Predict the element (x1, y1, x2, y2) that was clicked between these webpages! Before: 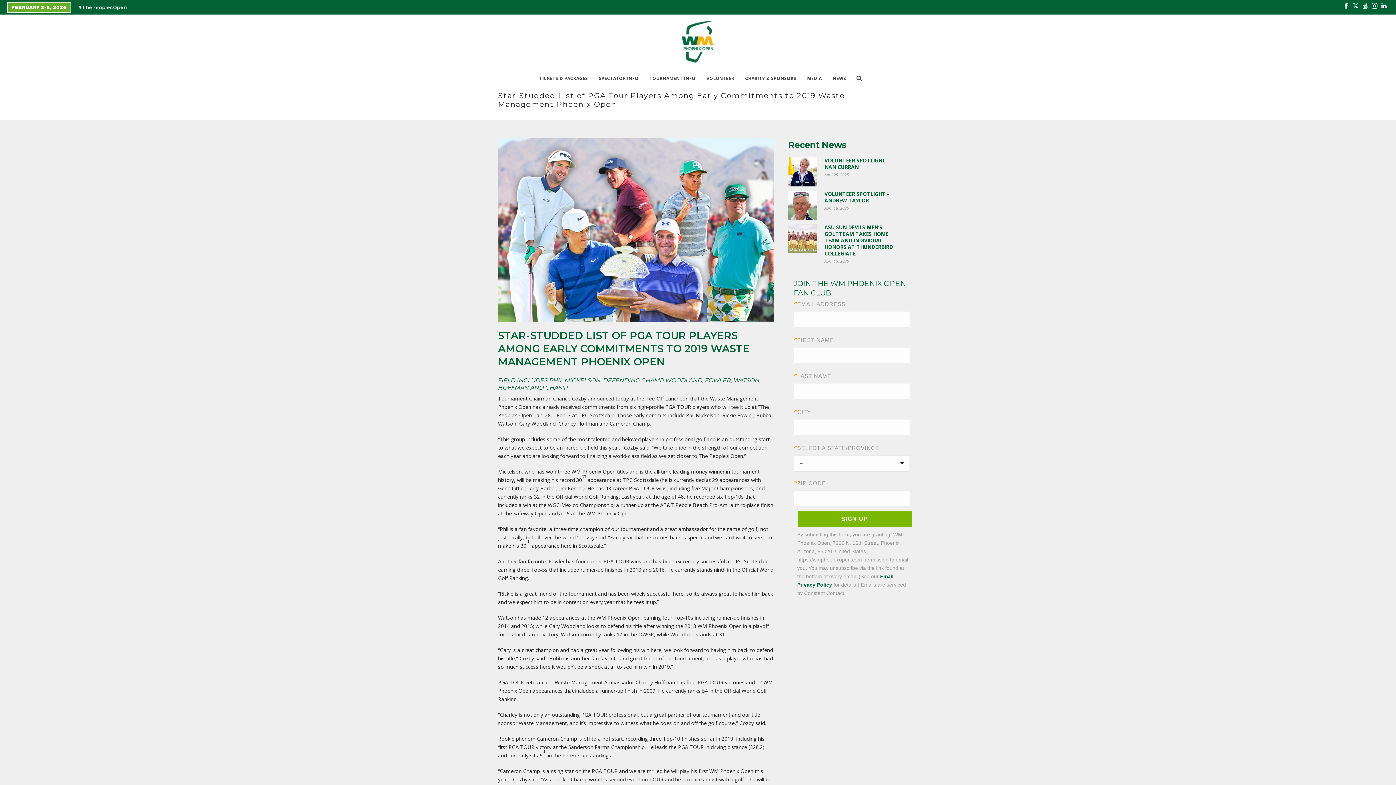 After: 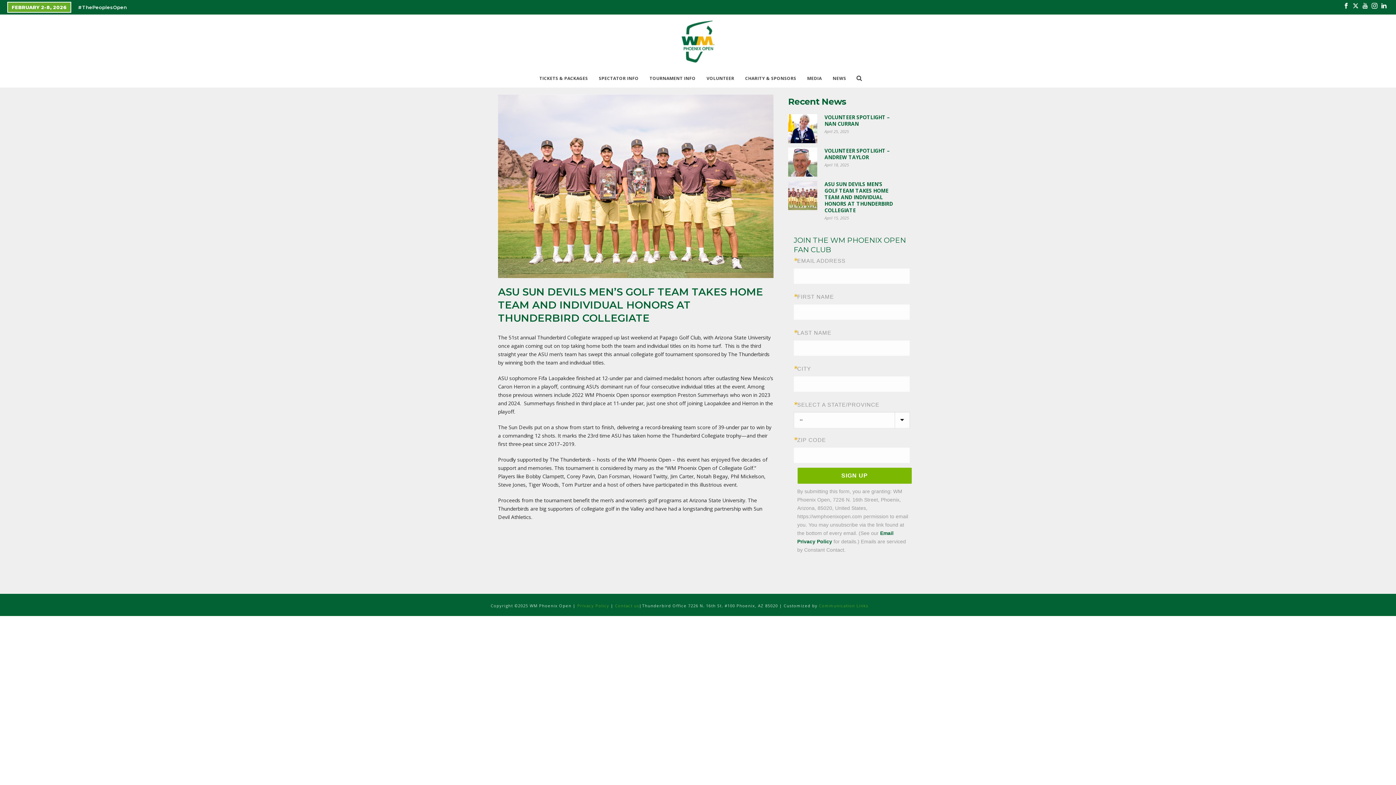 Action: bbox: (824, 224, 894, 257) label: ASU SUN DEVILS MEN’S GOLF TEAM TAKES HOME TEAM AND INDIVIDUAL HONORS AT THUNDERBIRD COLLEGIATE